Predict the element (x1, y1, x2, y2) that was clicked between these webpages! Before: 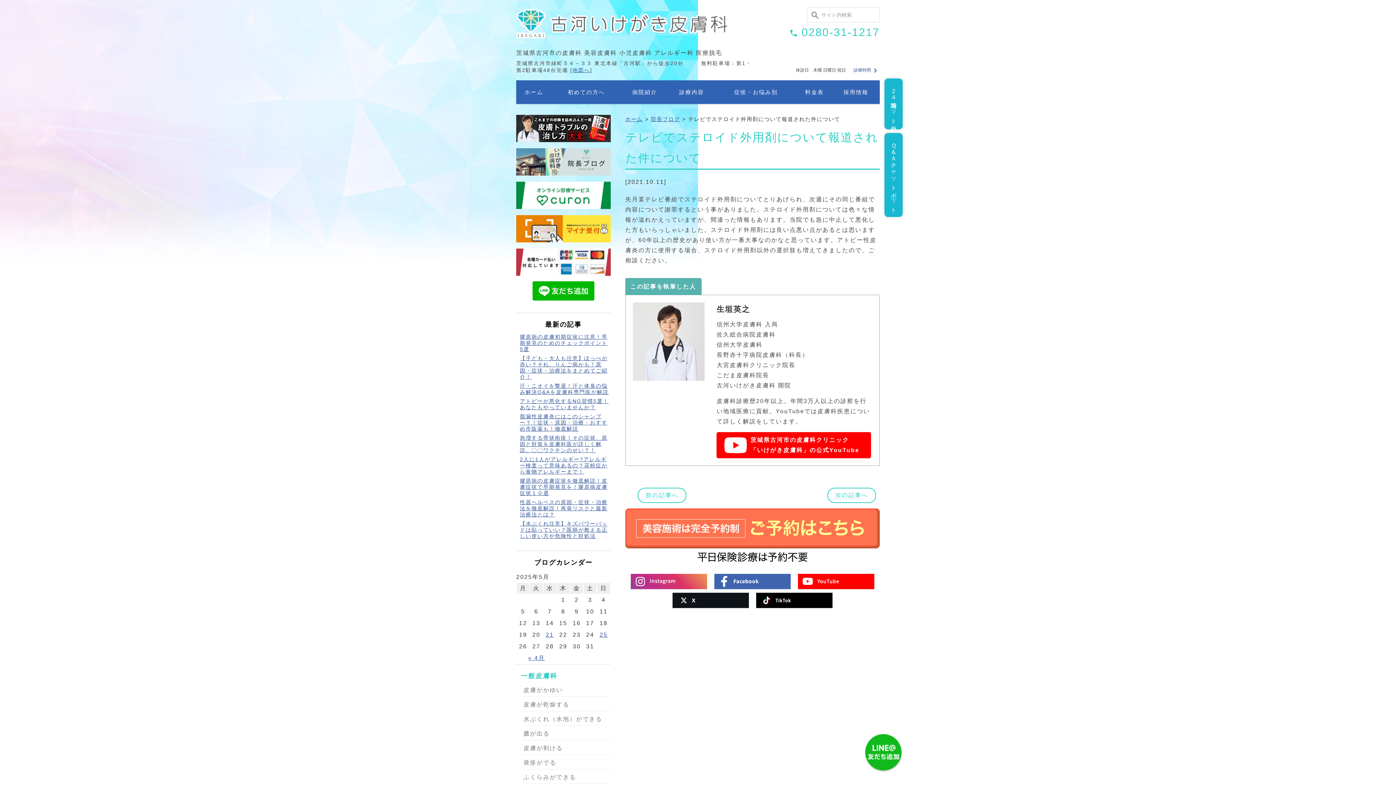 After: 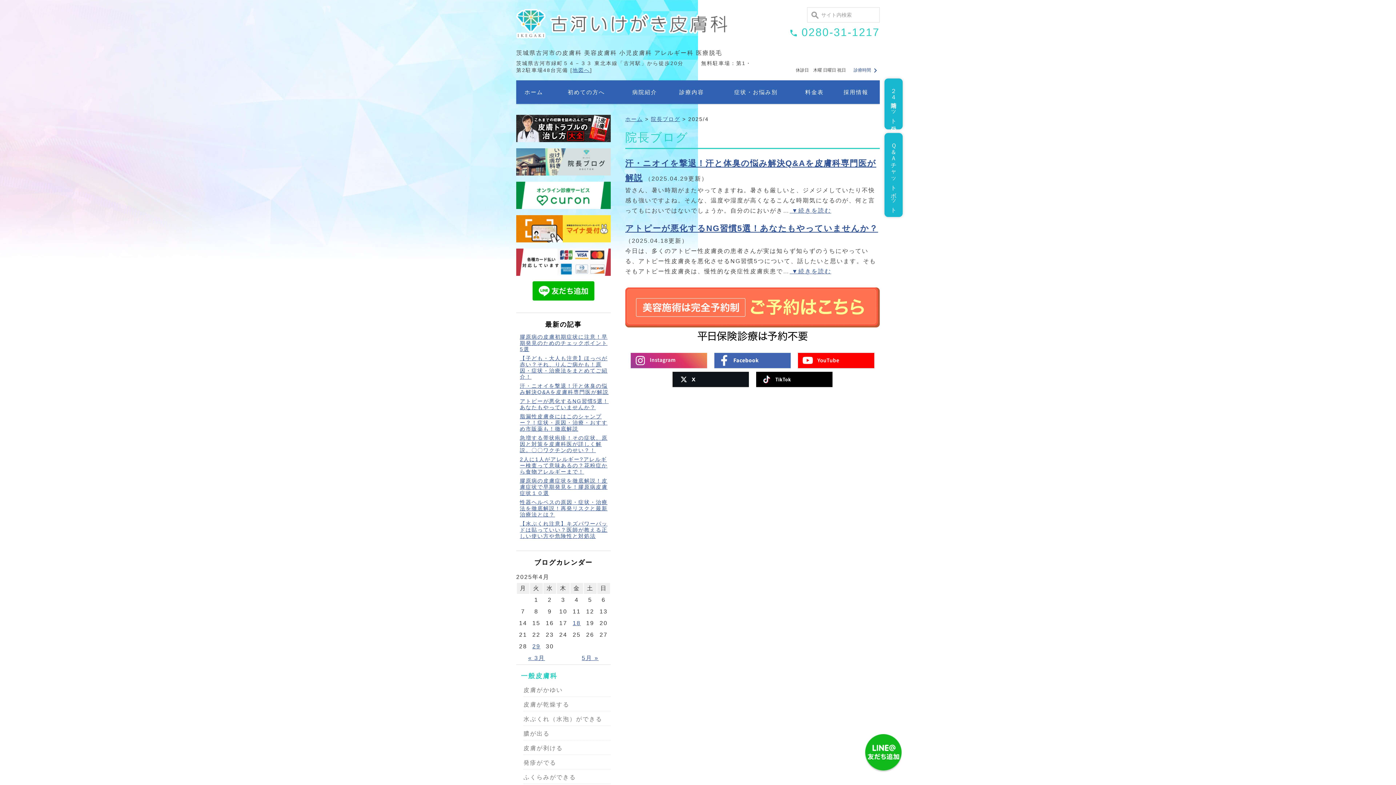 Action: label: « 4月 bbox: (528, 655, 545, 661)